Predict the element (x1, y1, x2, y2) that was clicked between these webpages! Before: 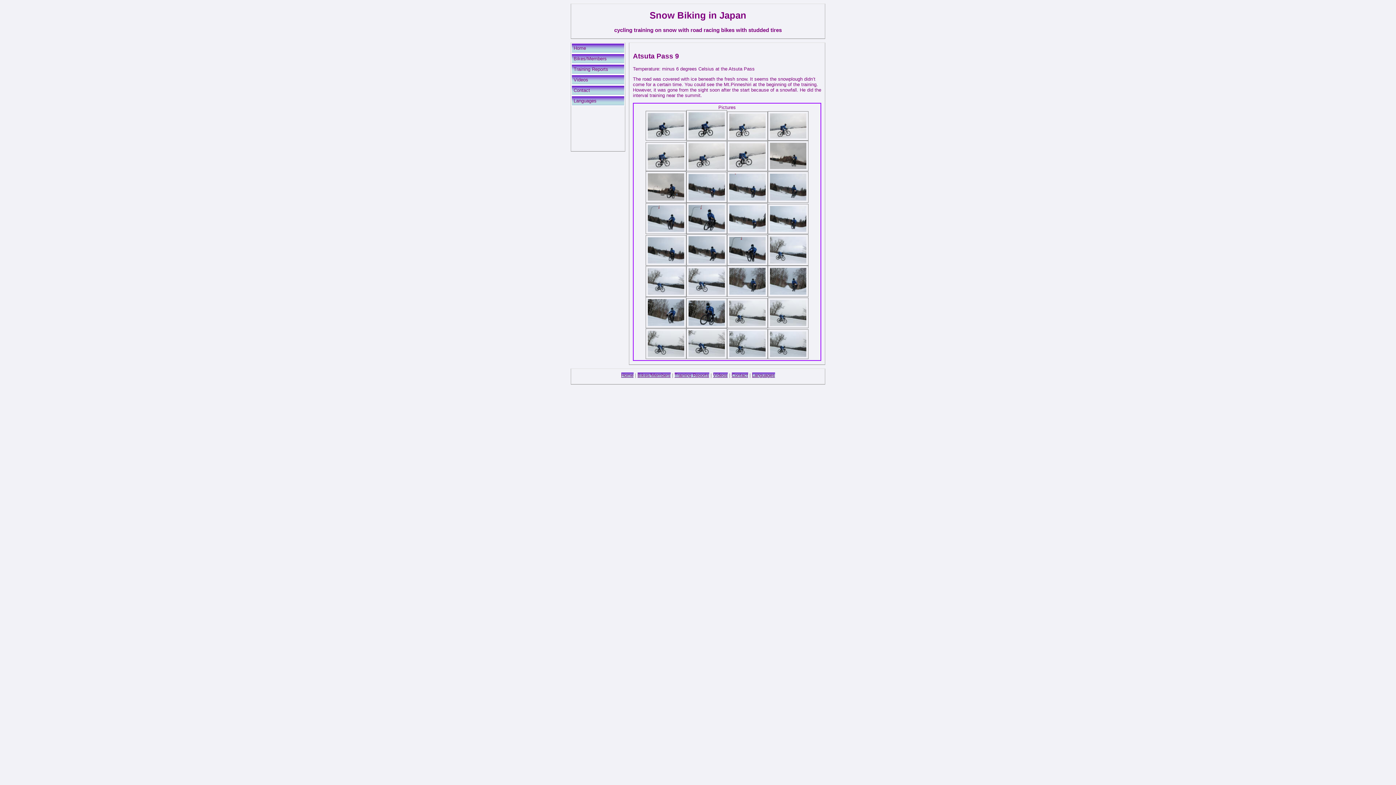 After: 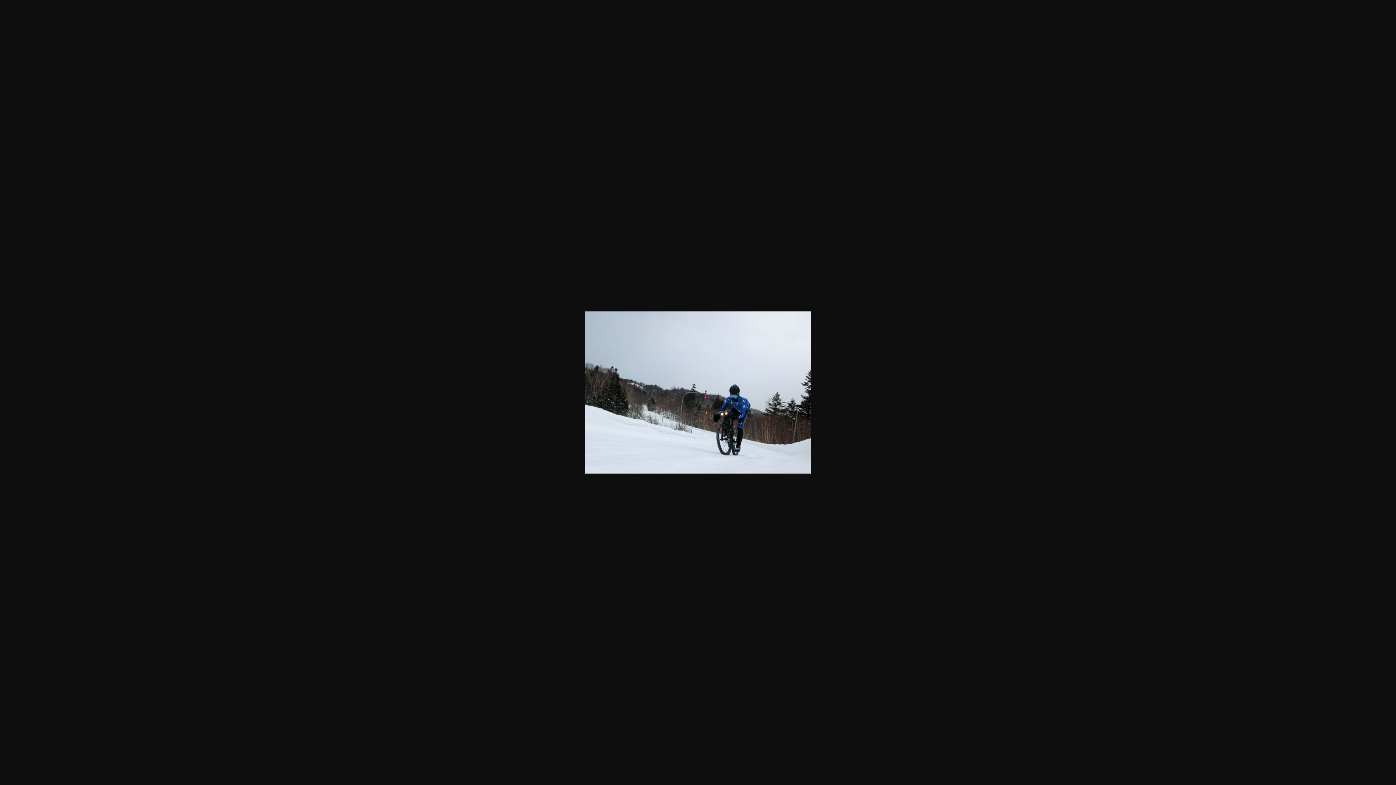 Action: bbox: (768, 229, 808, 235)